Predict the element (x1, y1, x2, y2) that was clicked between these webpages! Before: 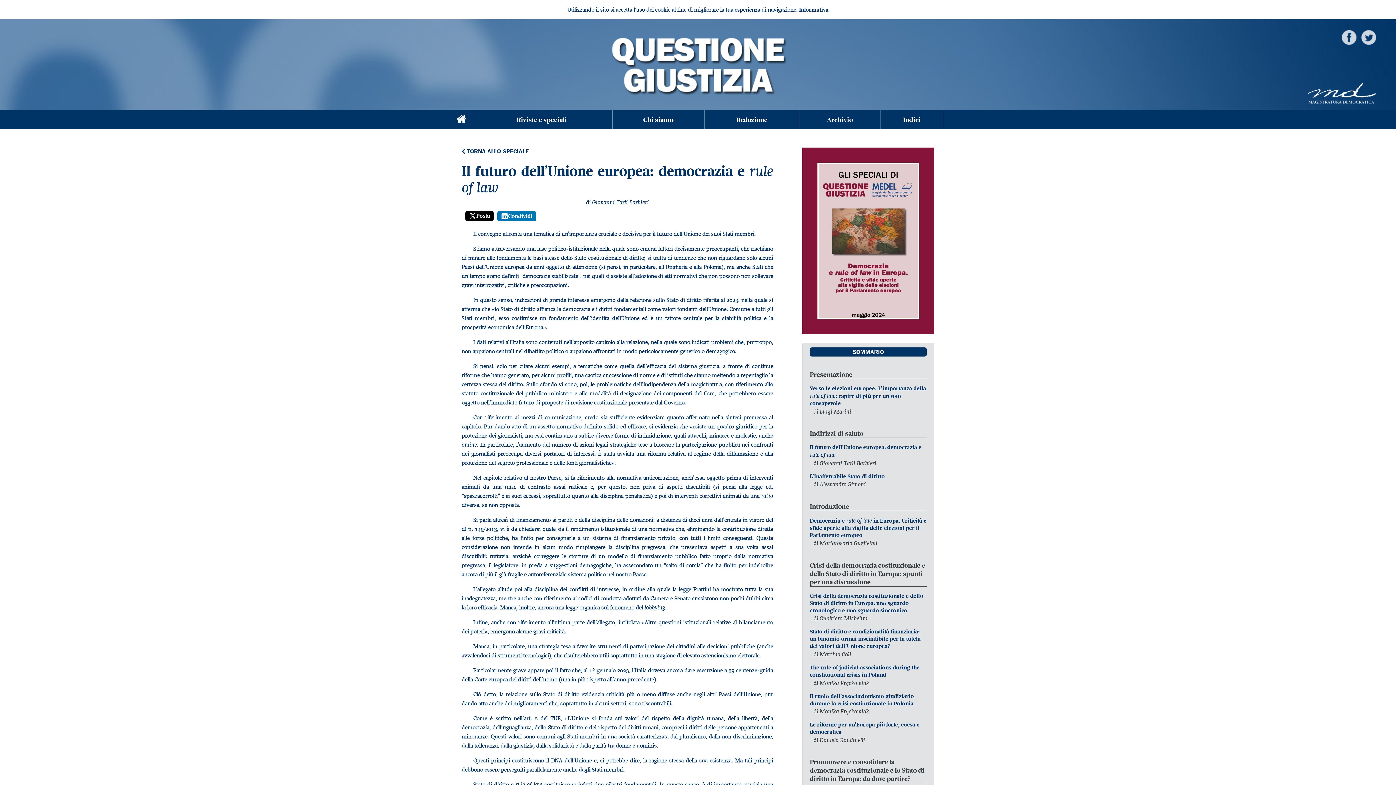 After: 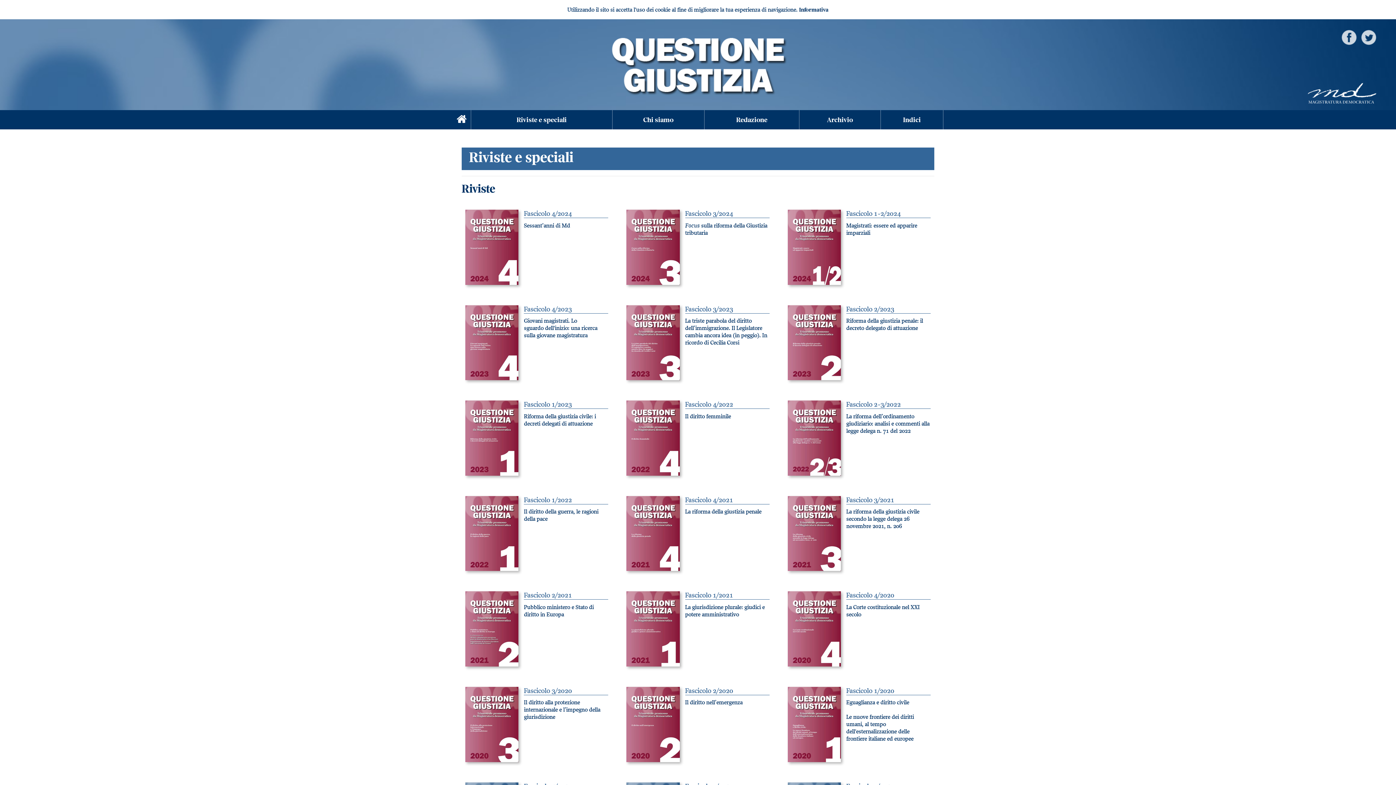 Action: label: Riviste e speciali bbox: (471, 110, 612, 129)